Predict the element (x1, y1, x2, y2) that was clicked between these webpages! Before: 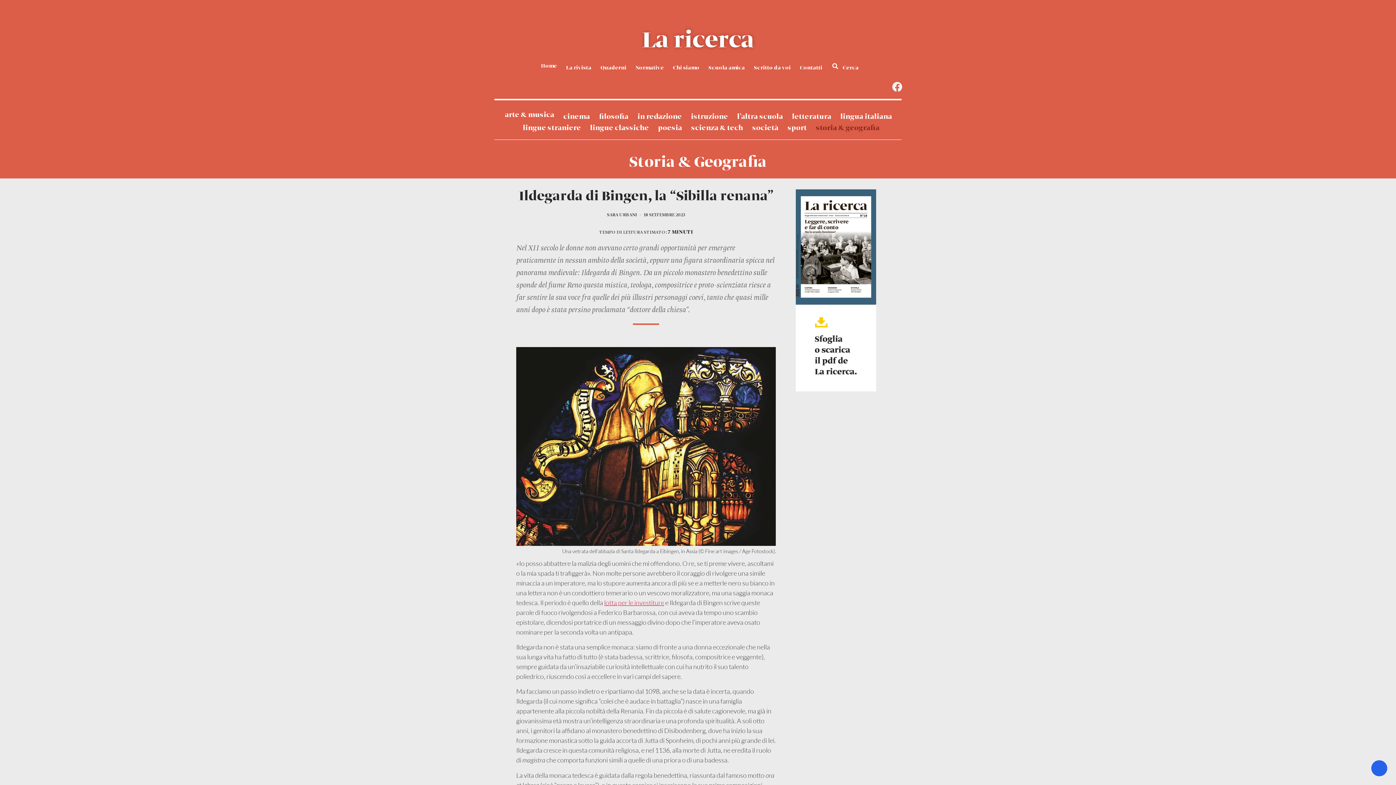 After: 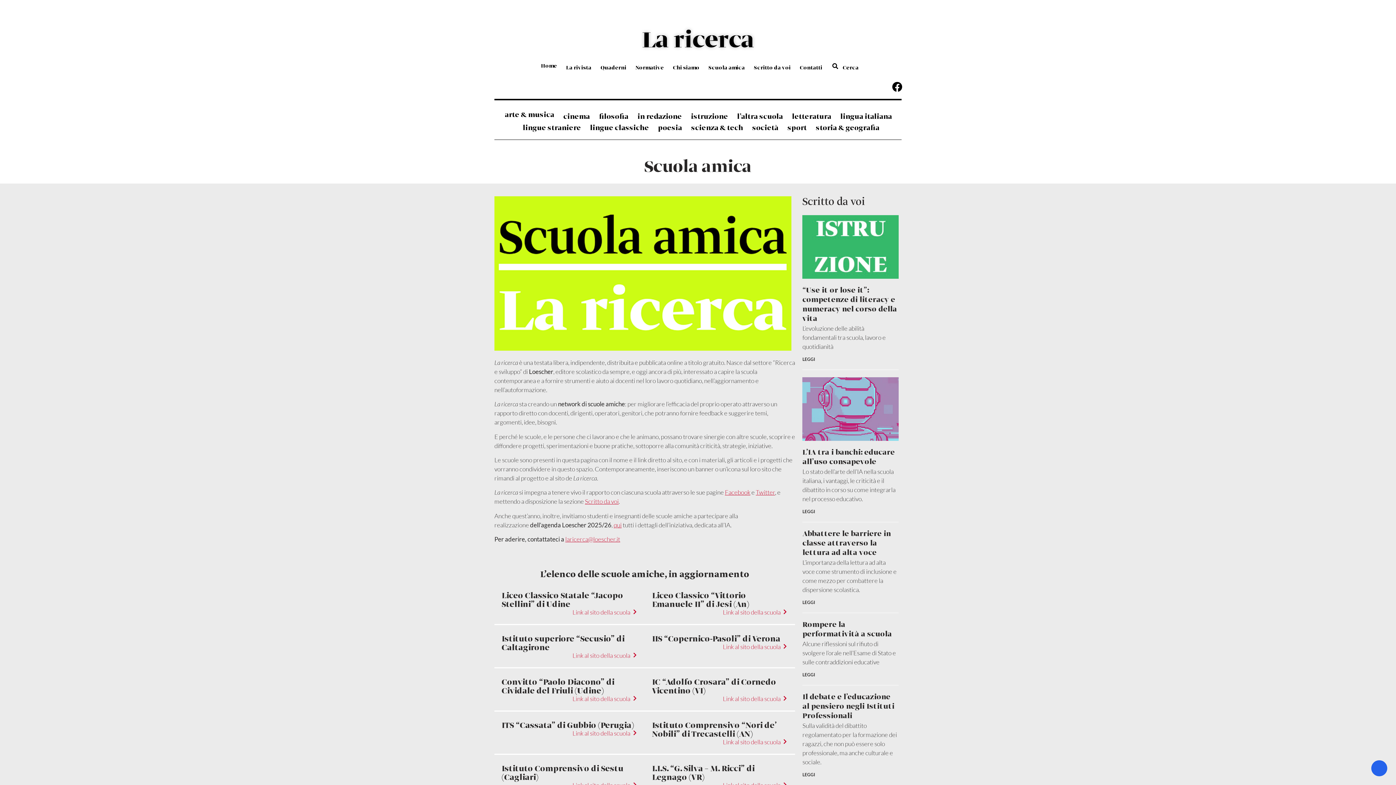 Action: label: Scuola amica bbox: (708, 60, 745, 75)